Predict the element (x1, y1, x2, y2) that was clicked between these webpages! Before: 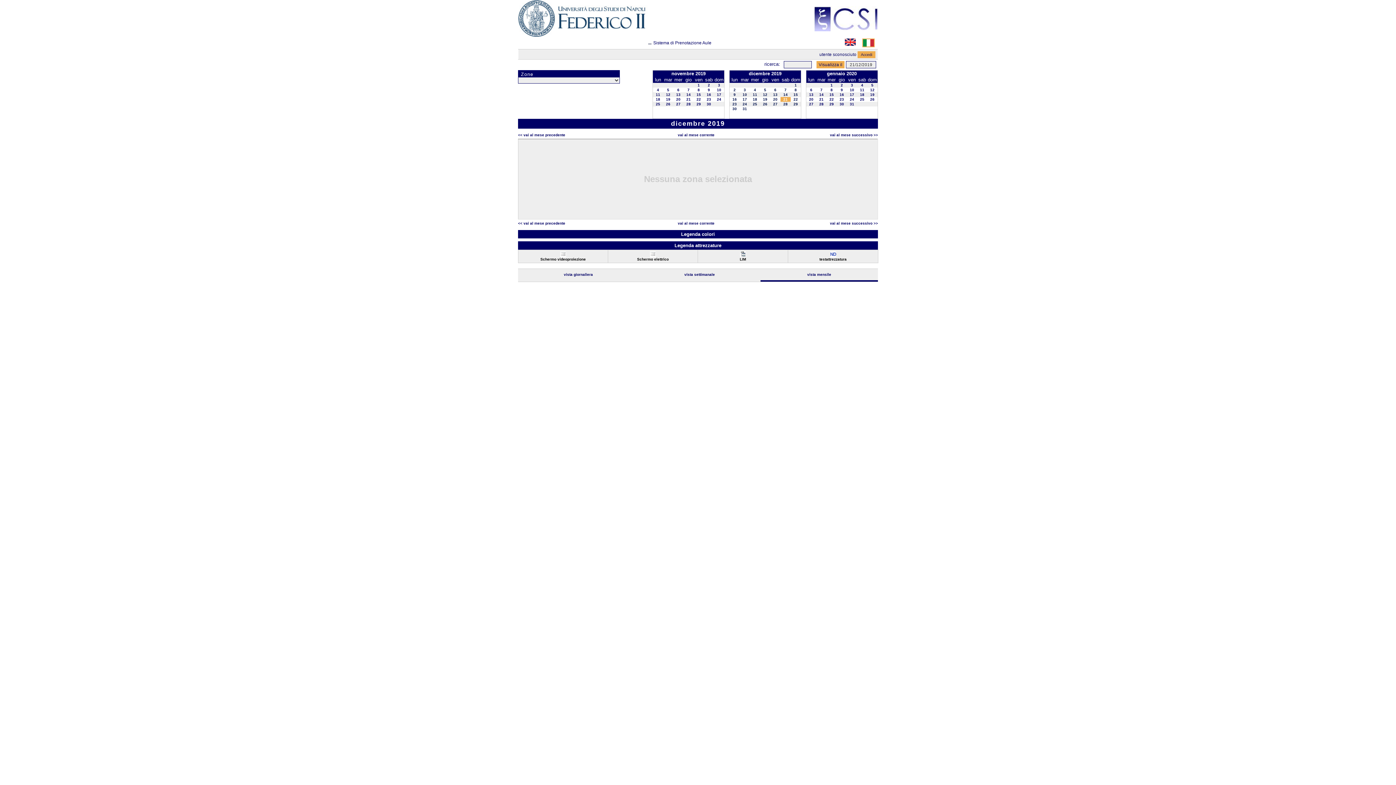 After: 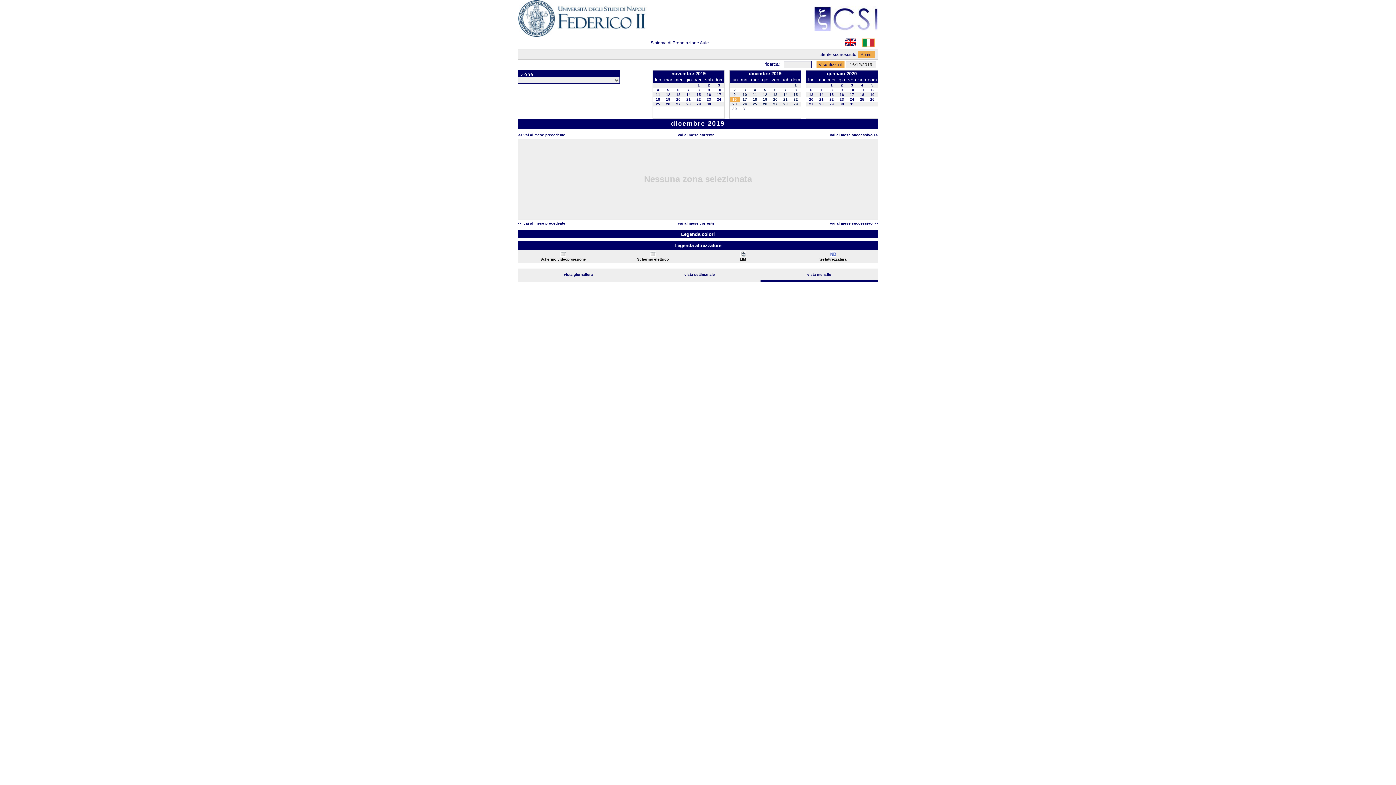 Action: label: 16 bbox: (732, 97, 737, 101)